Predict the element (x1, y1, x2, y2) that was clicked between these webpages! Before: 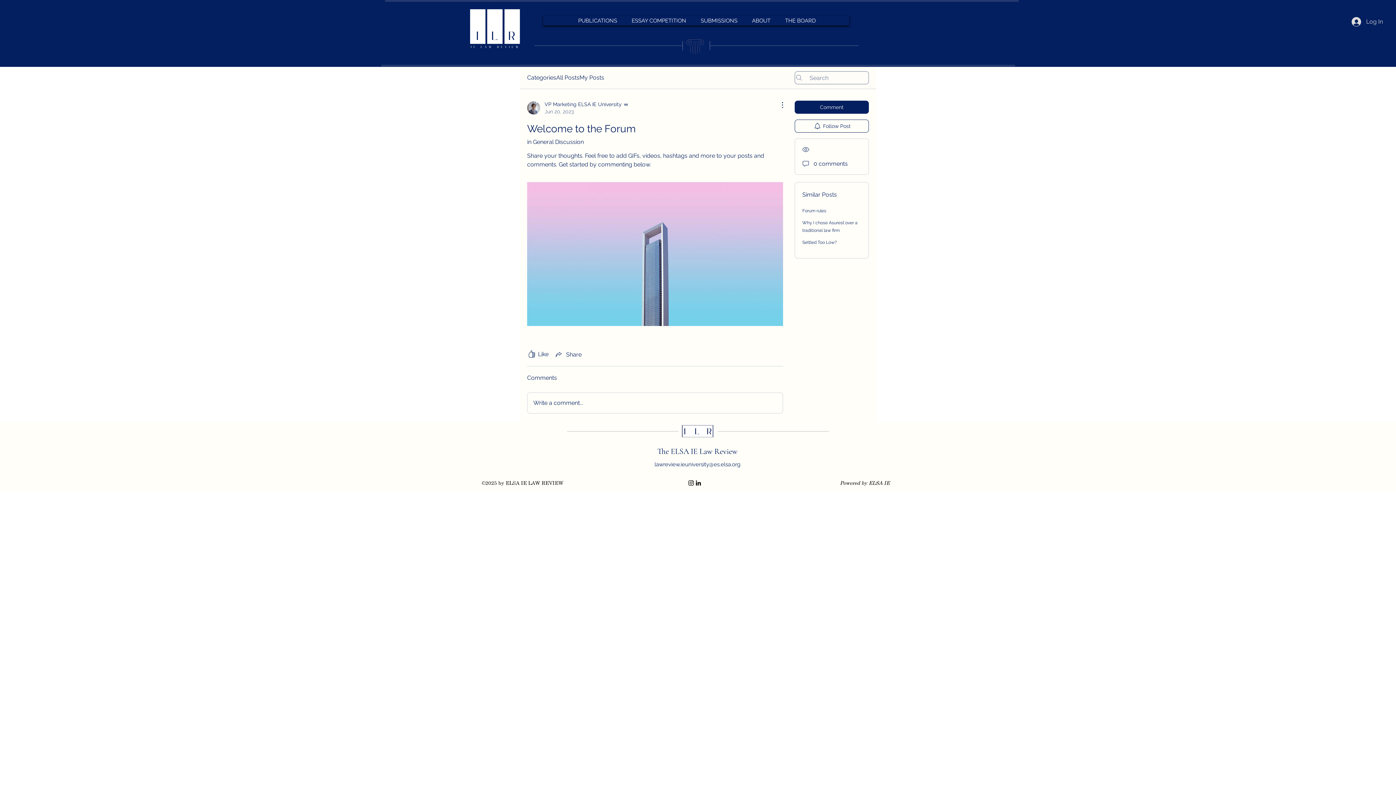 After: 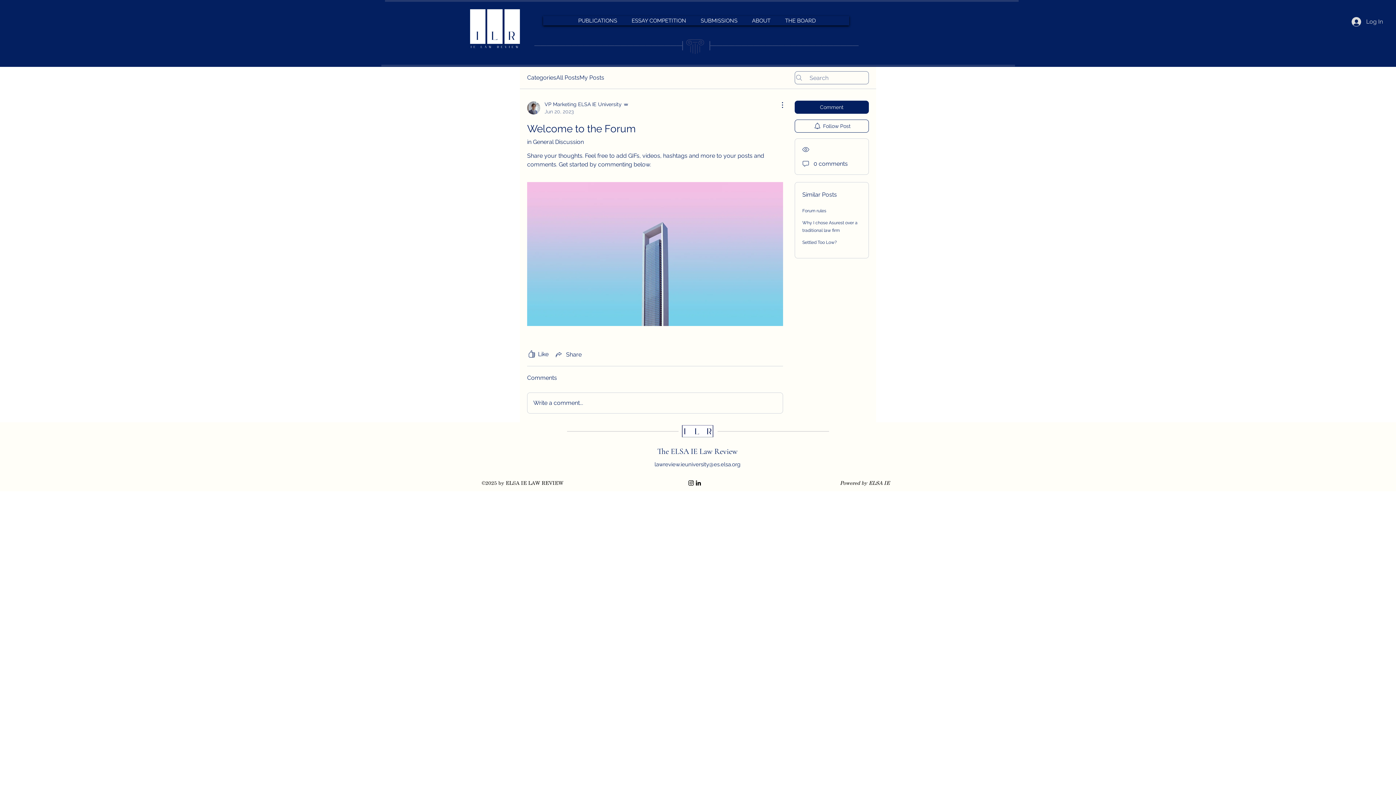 Action: label: lawreview.ieuniversity@es.elsa.org bbox: (654, 461, 740, 468)